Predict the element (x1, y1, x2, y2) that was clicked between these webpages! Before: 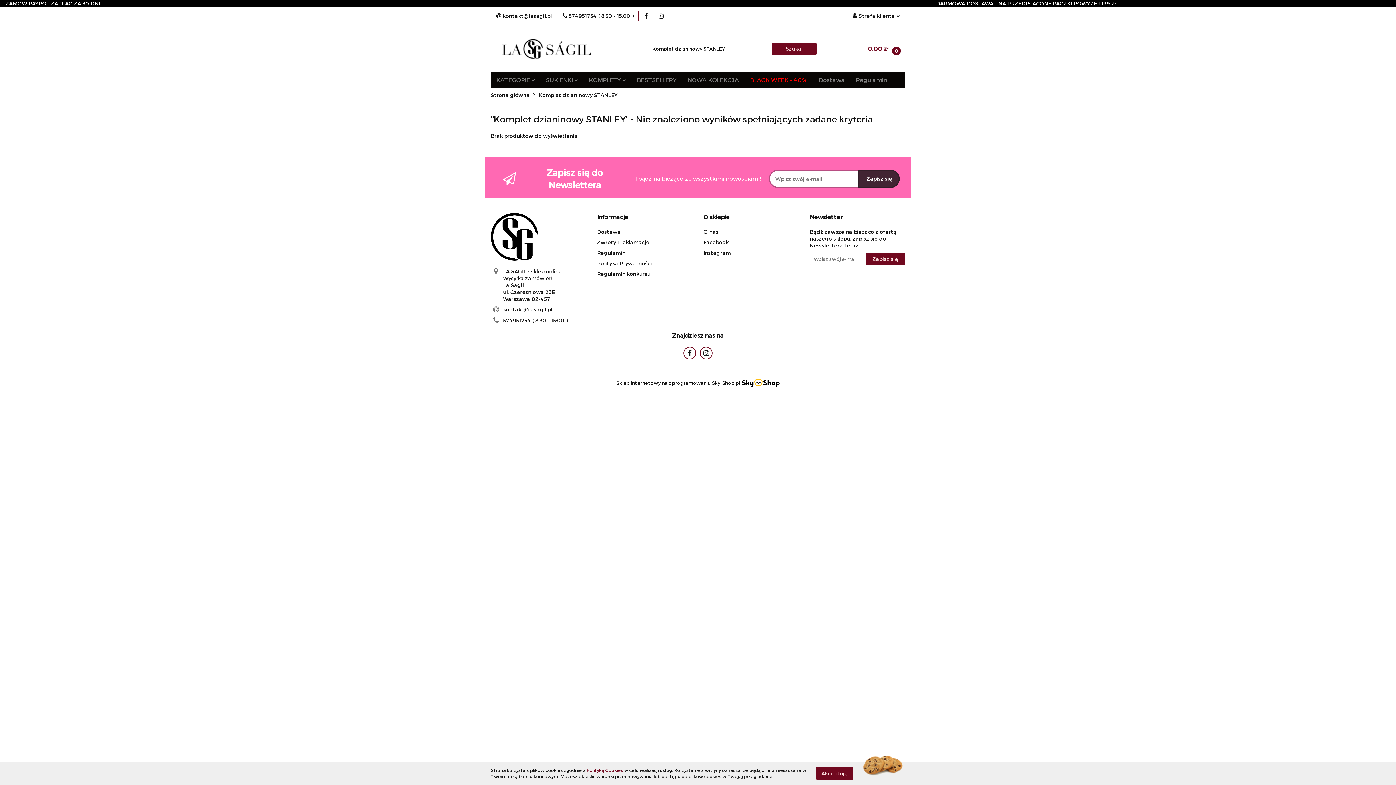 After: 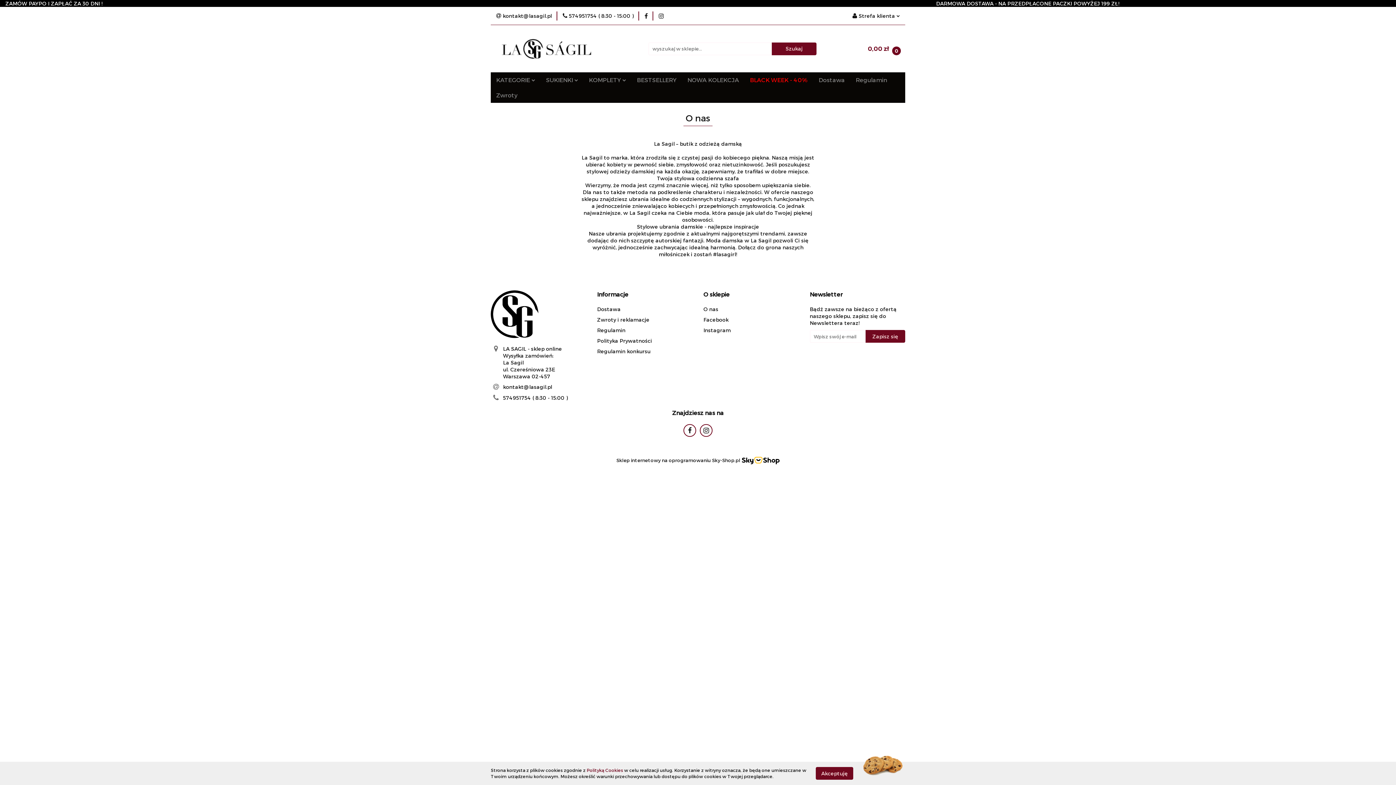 Action: label: O nas bbox: (703, 223, 715, 229)